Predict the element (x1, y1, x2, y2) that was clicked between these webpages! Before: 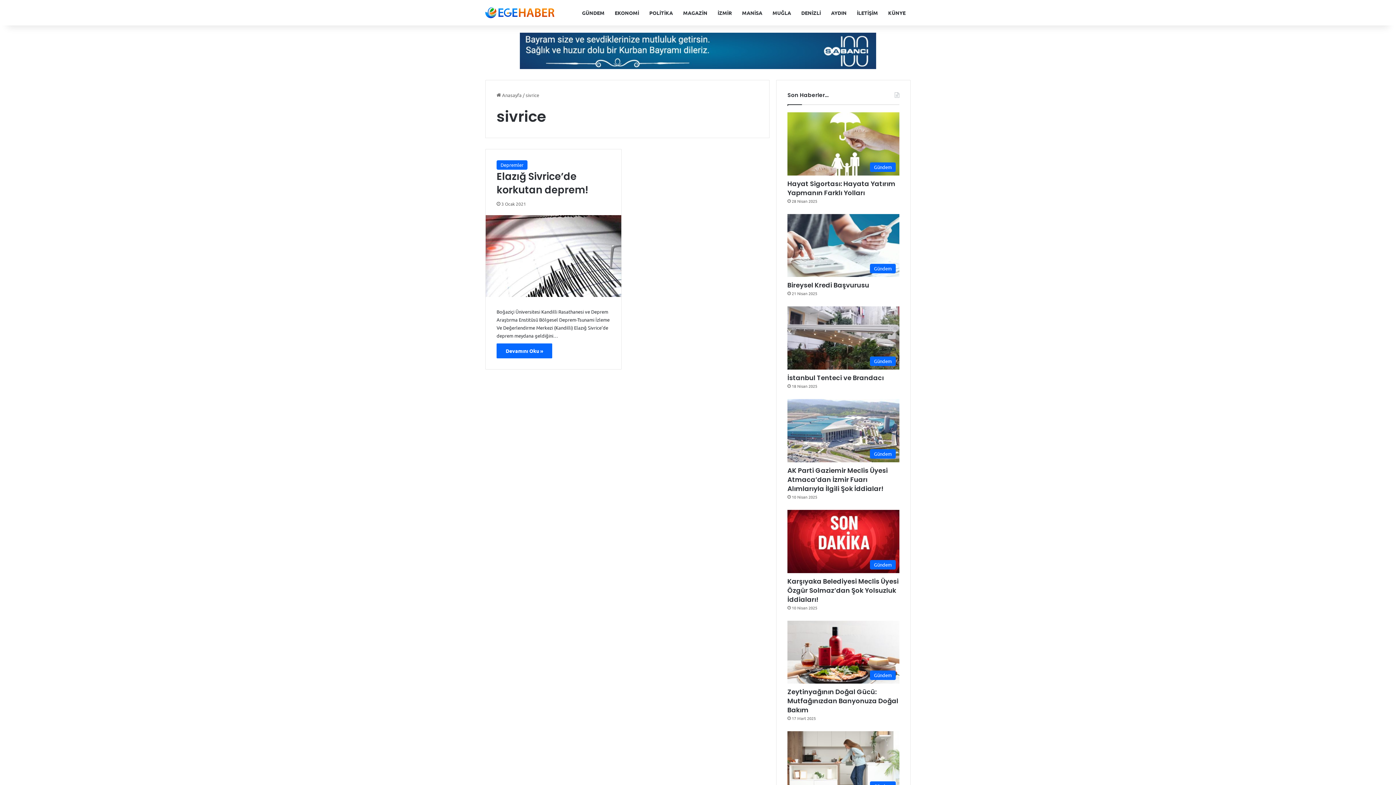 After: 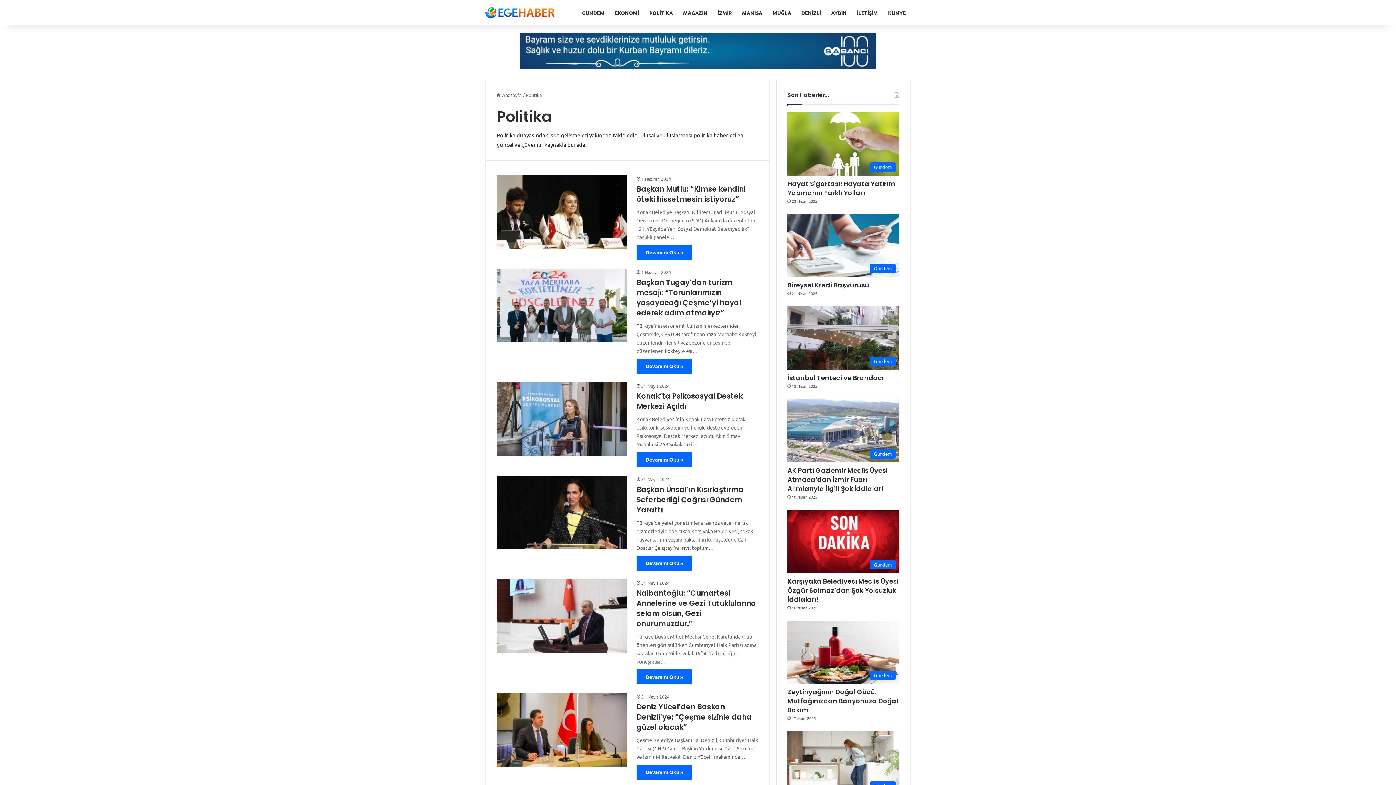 Action: bbox: (644, 0, 678, 25) label: POLİTİKA